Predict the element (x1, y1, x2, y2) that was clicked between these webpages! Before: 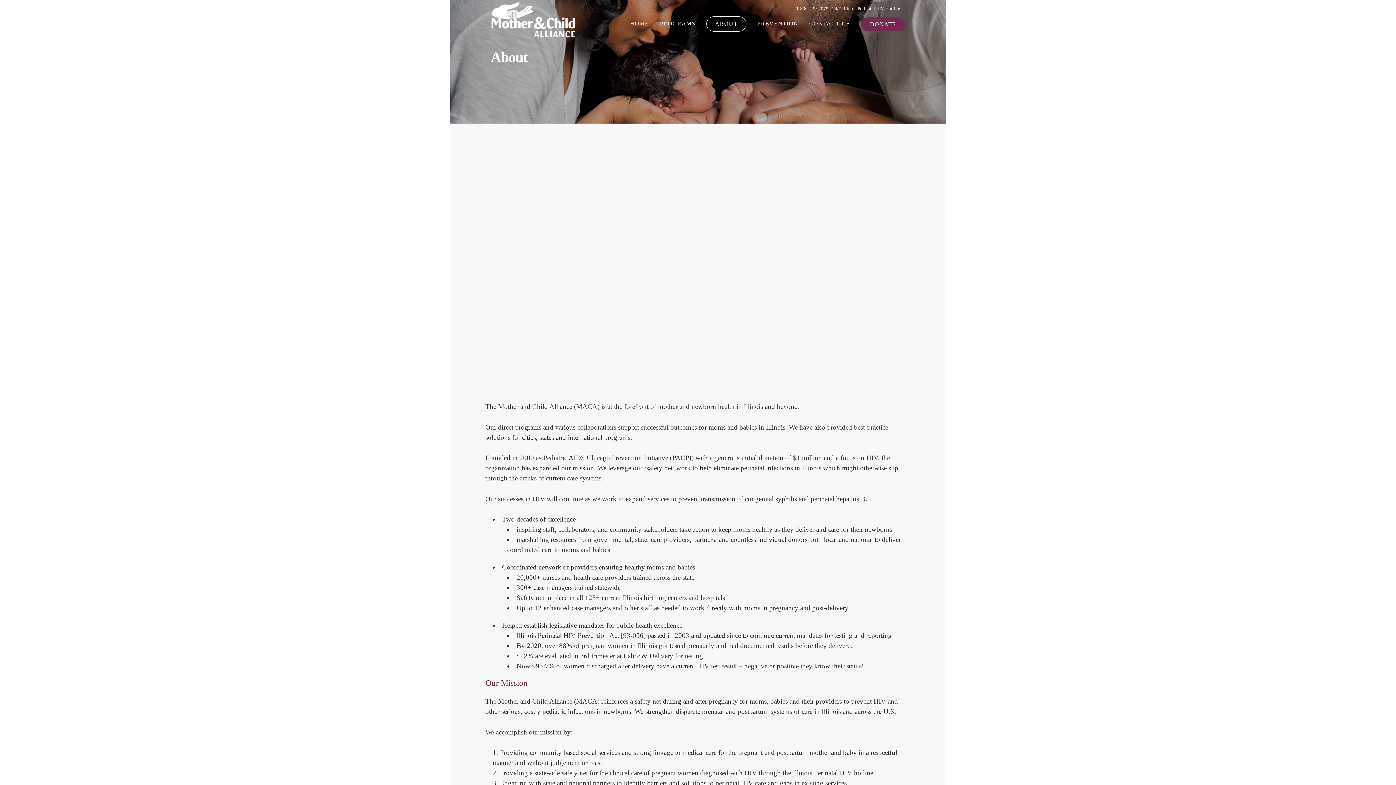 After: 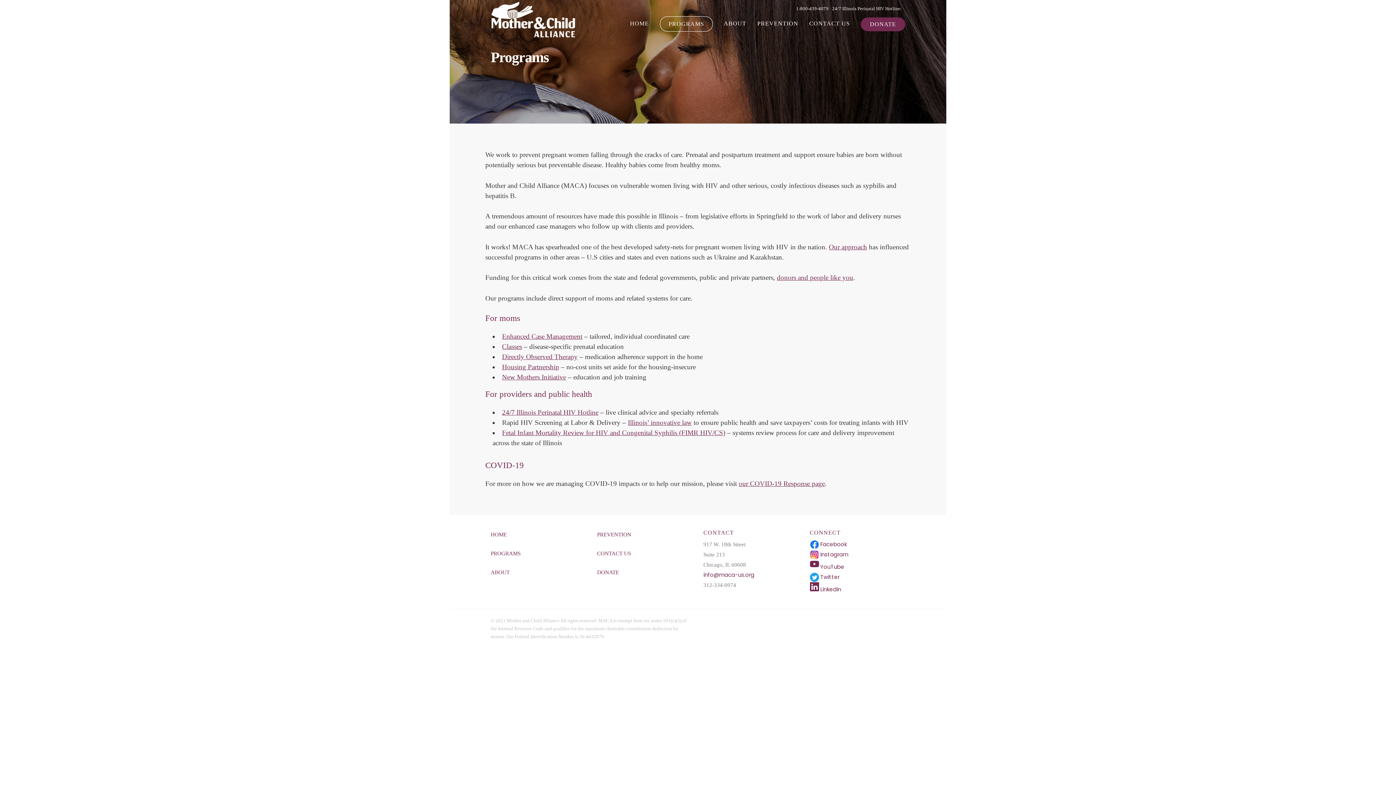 Action: label: PROGRAMS bbox: (660, 16, 695, 30)